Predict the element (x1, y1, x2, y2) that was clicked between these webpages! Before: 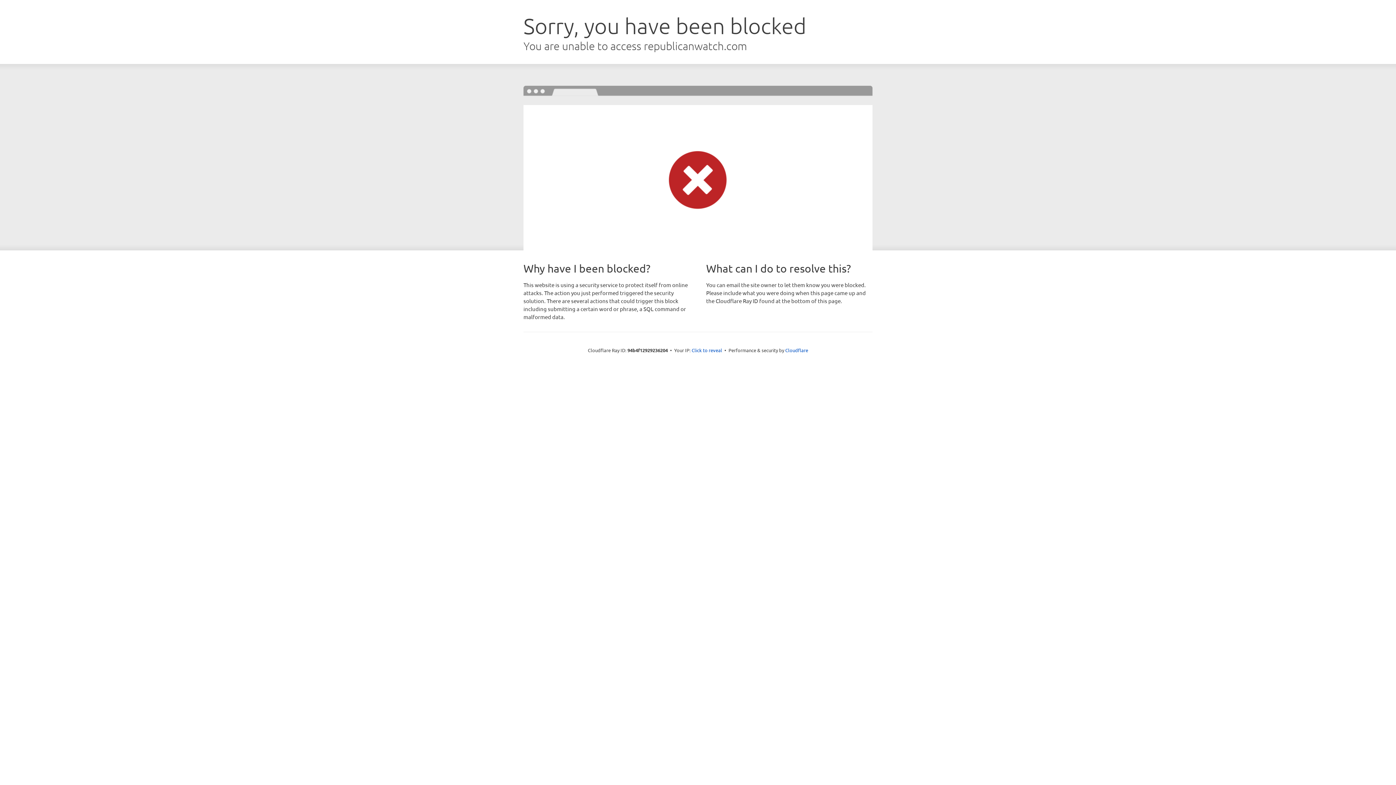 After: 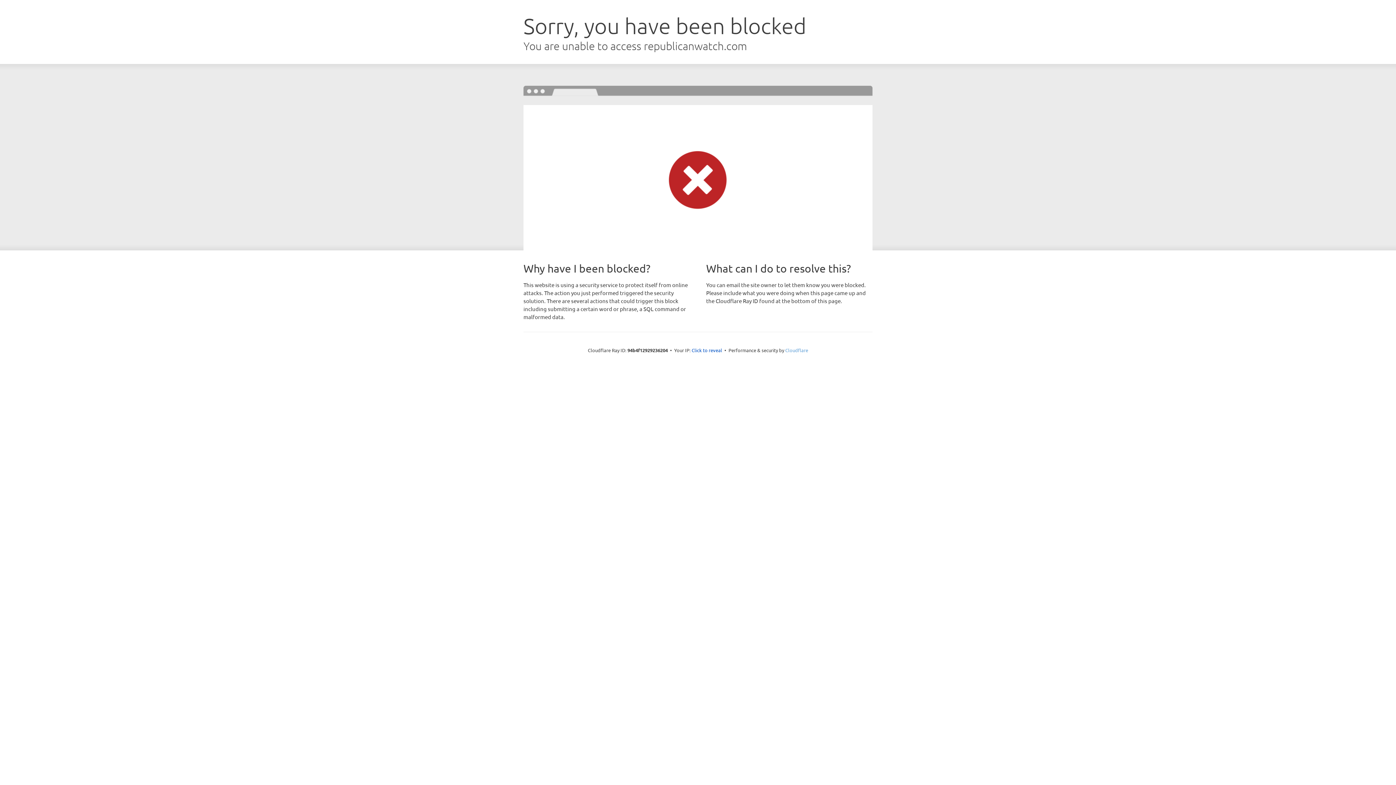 Action: label: Cloudflare bbox: (785, 347, 808, 353)